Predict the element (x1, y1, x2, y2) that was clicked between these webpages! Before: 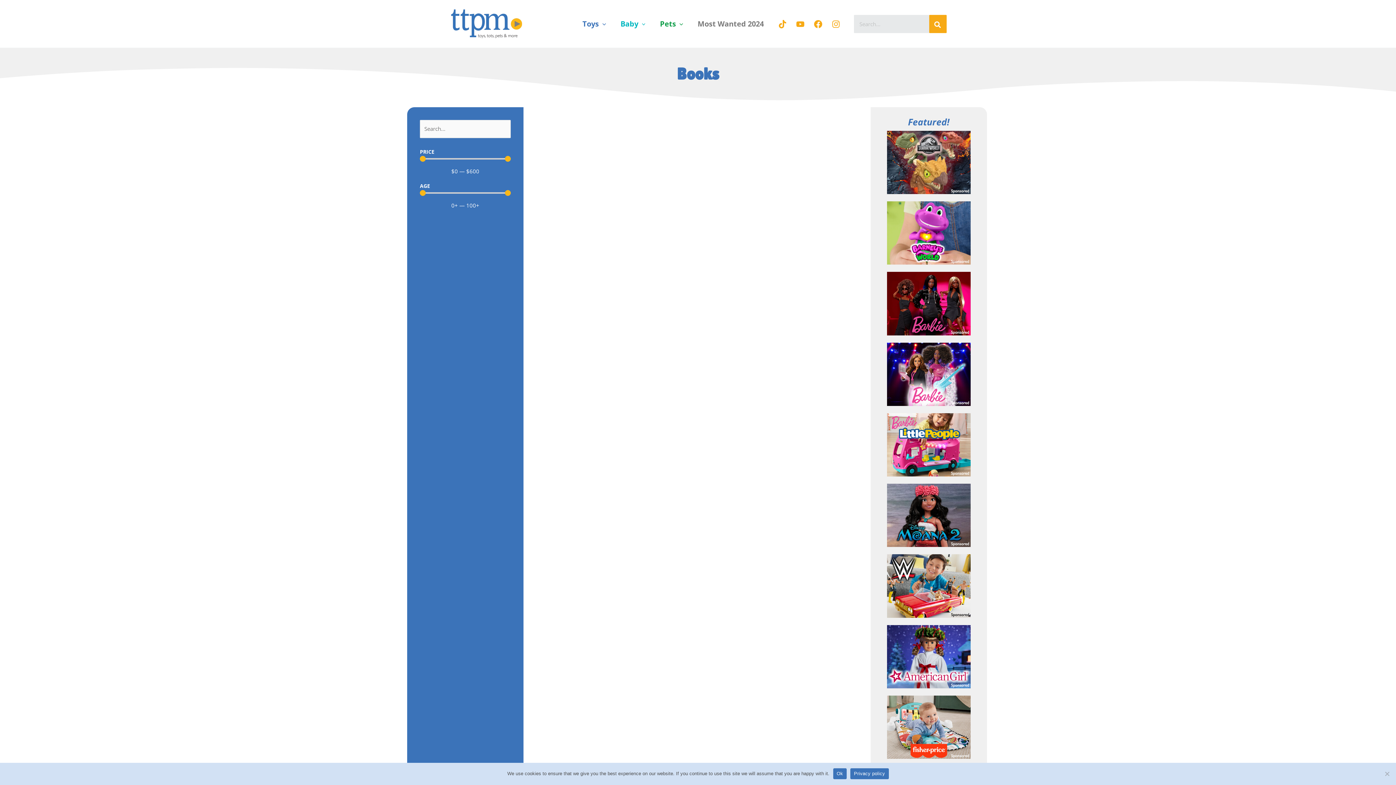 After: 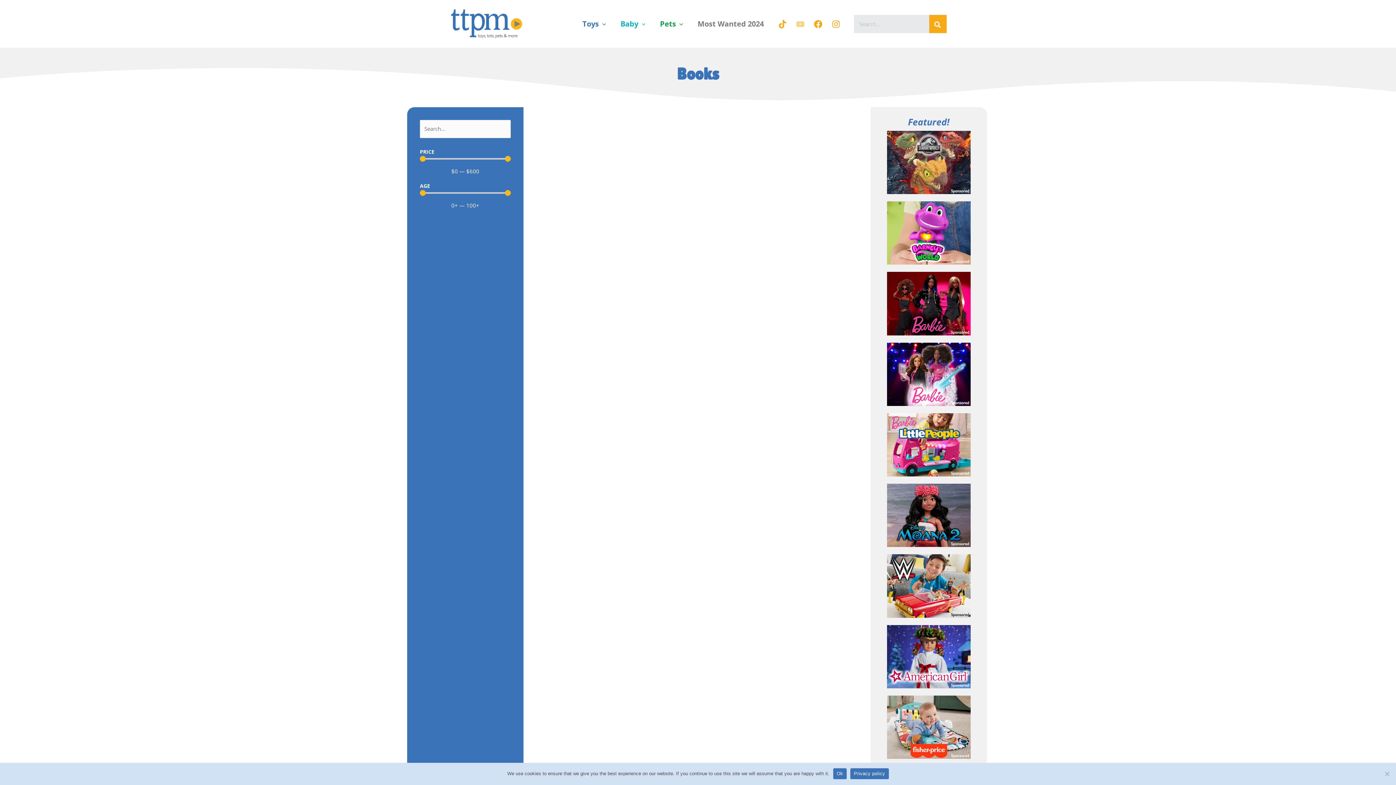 Action: label: YouTube bbox: (796, 20, 804, 28)